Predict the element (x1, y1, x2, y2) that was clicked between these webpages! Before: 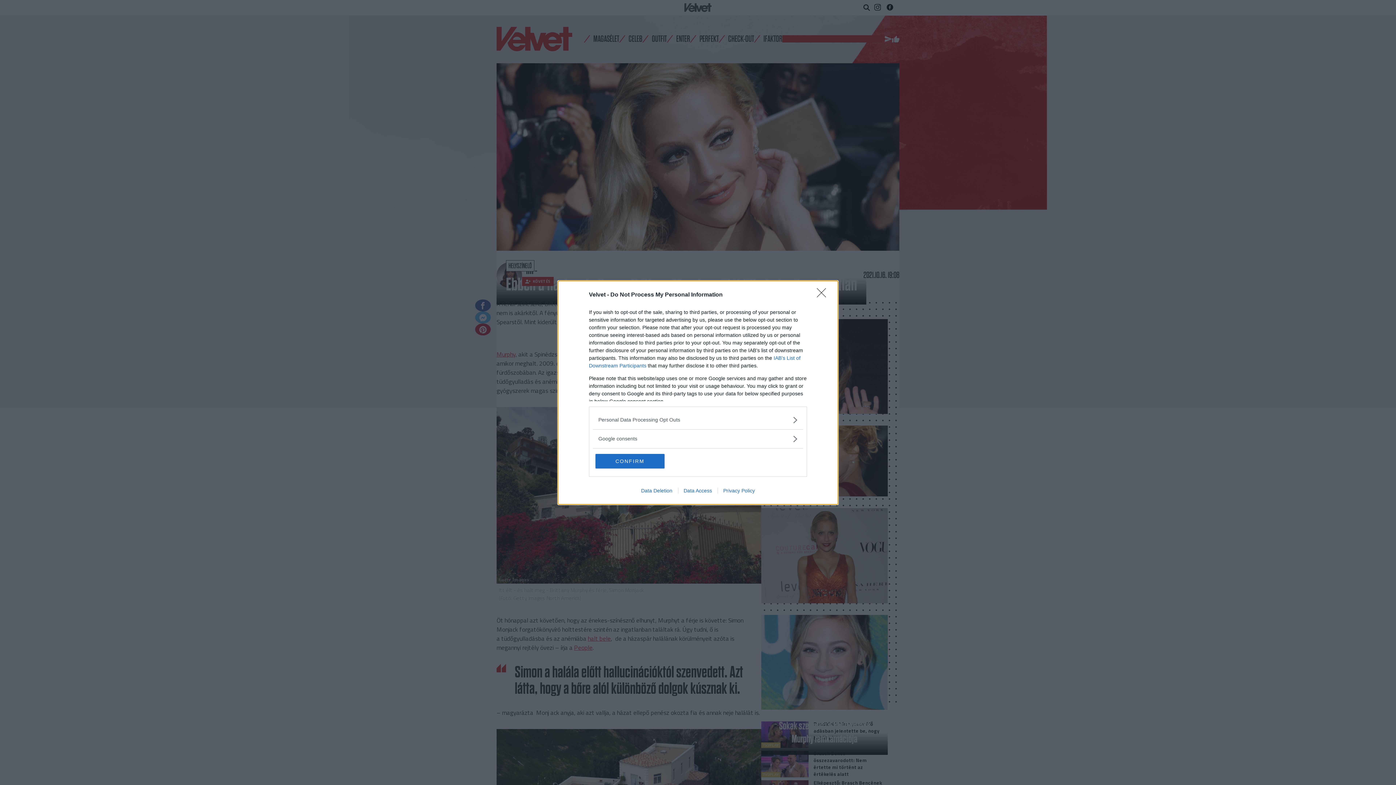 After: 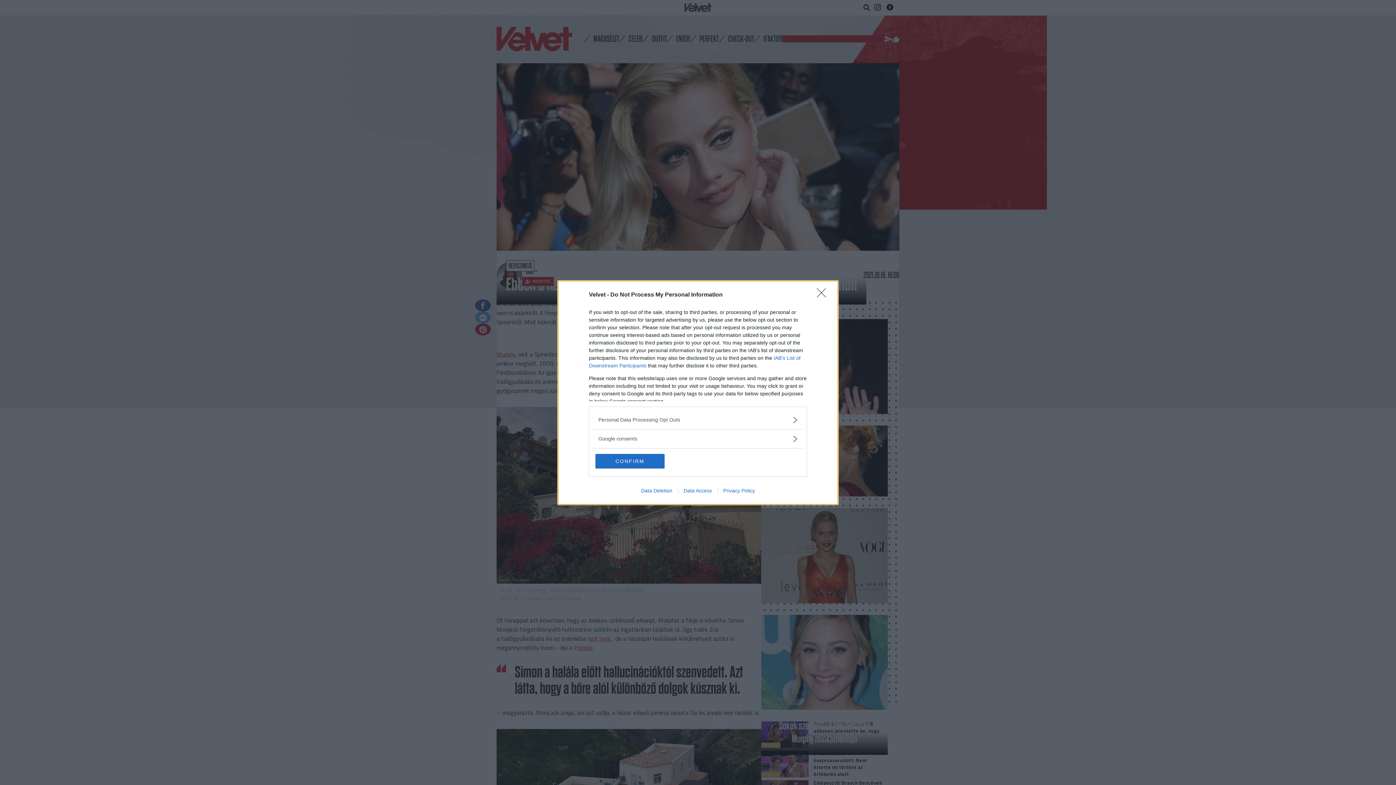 Action: label: Data Deletion bbox: (635, 487, 678, 493)